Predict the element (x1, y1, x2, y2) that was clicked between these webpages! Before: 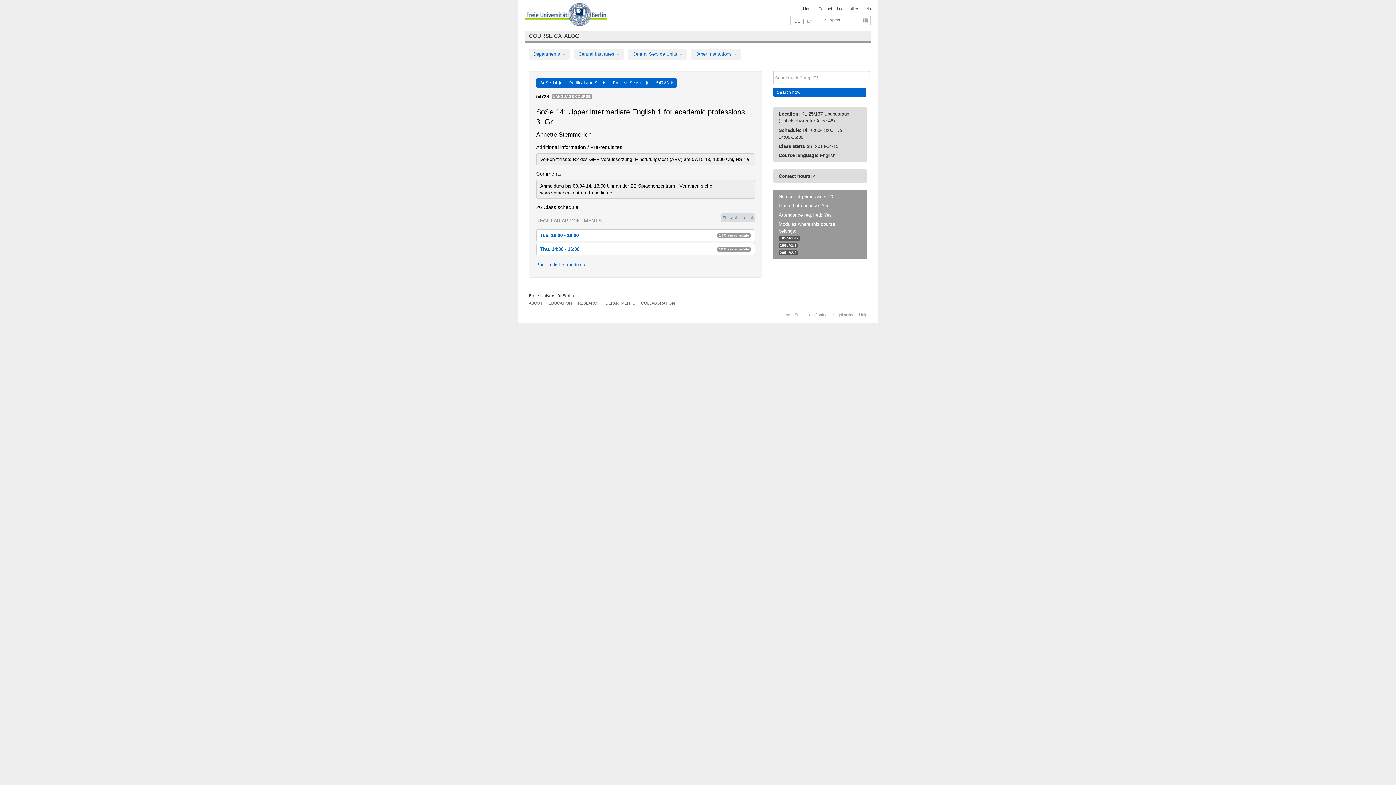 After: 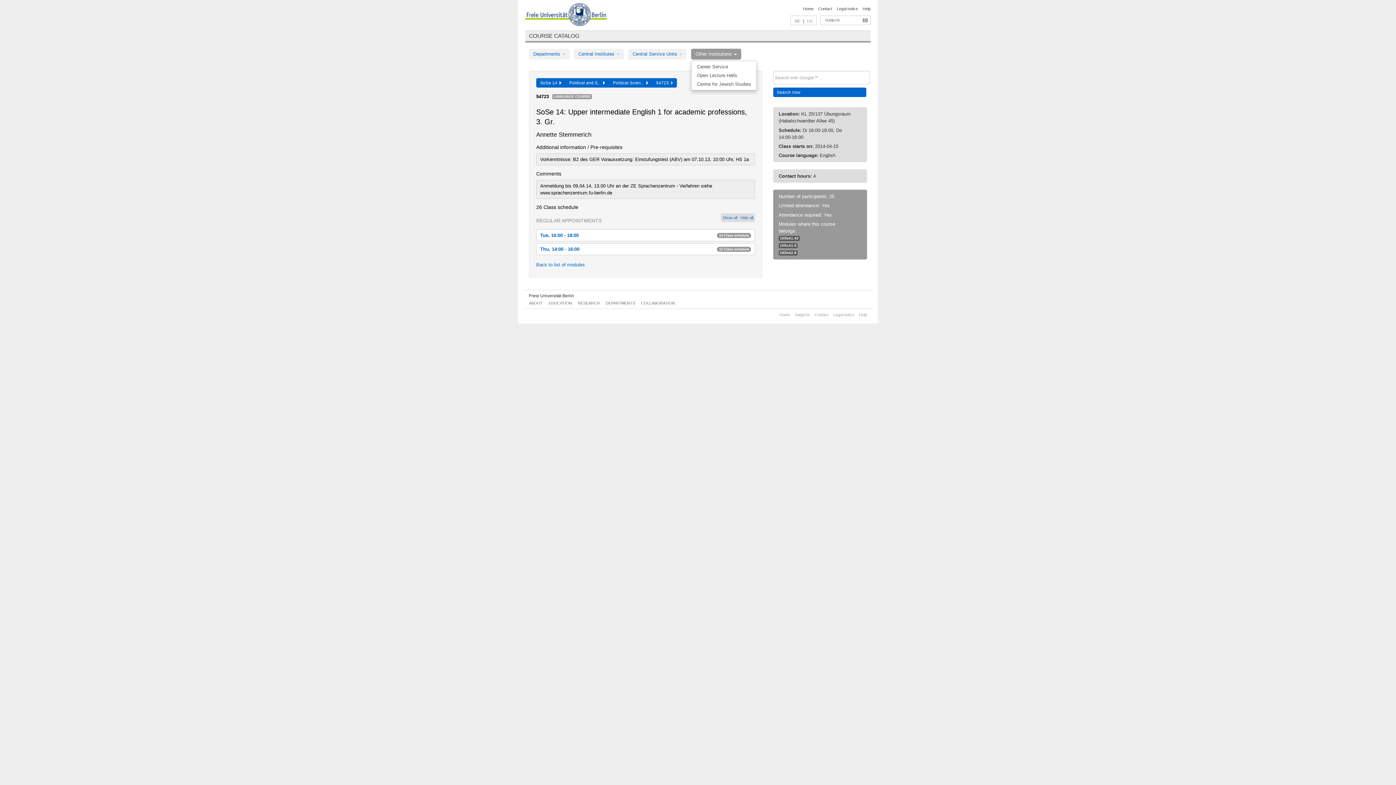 Action: bbox: (691, 48, 741, 59) label: Other Institutions 